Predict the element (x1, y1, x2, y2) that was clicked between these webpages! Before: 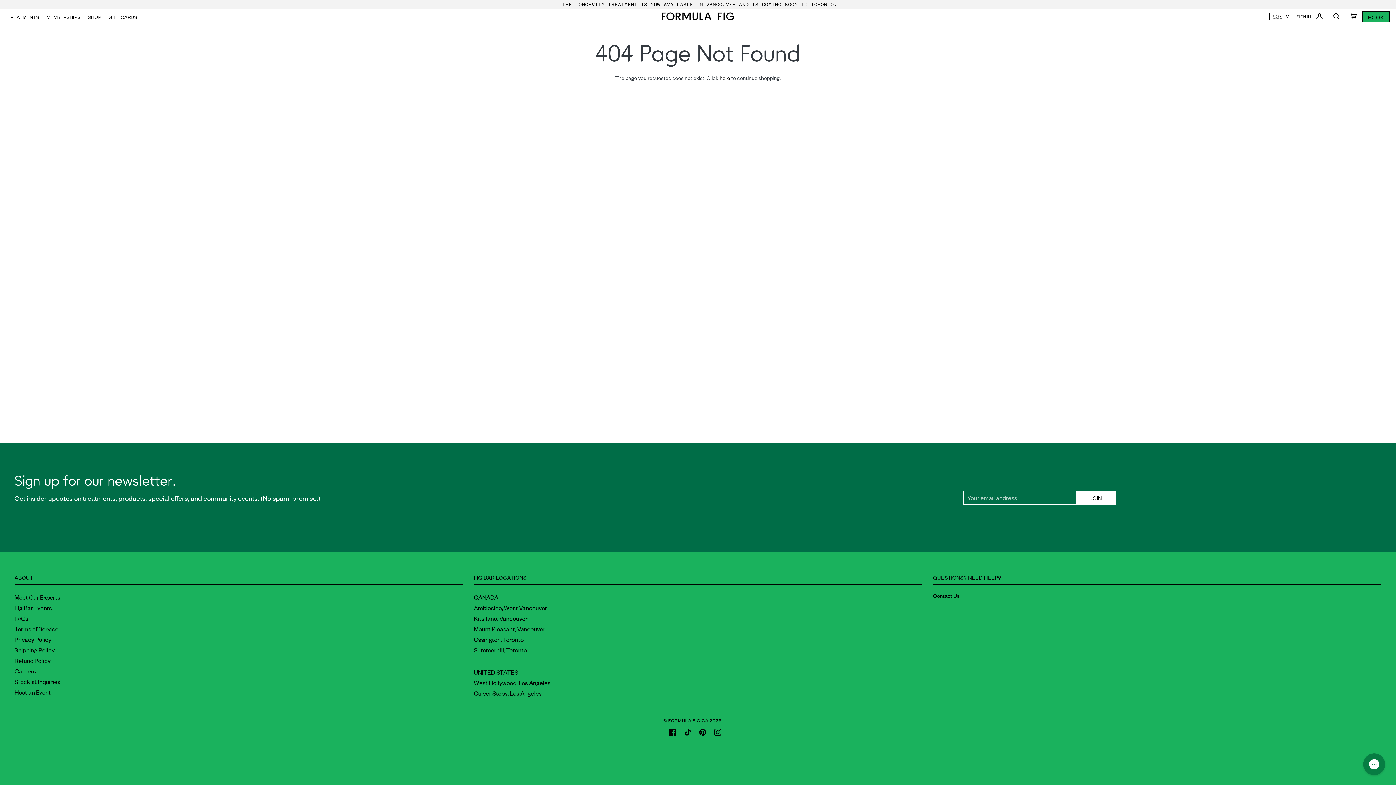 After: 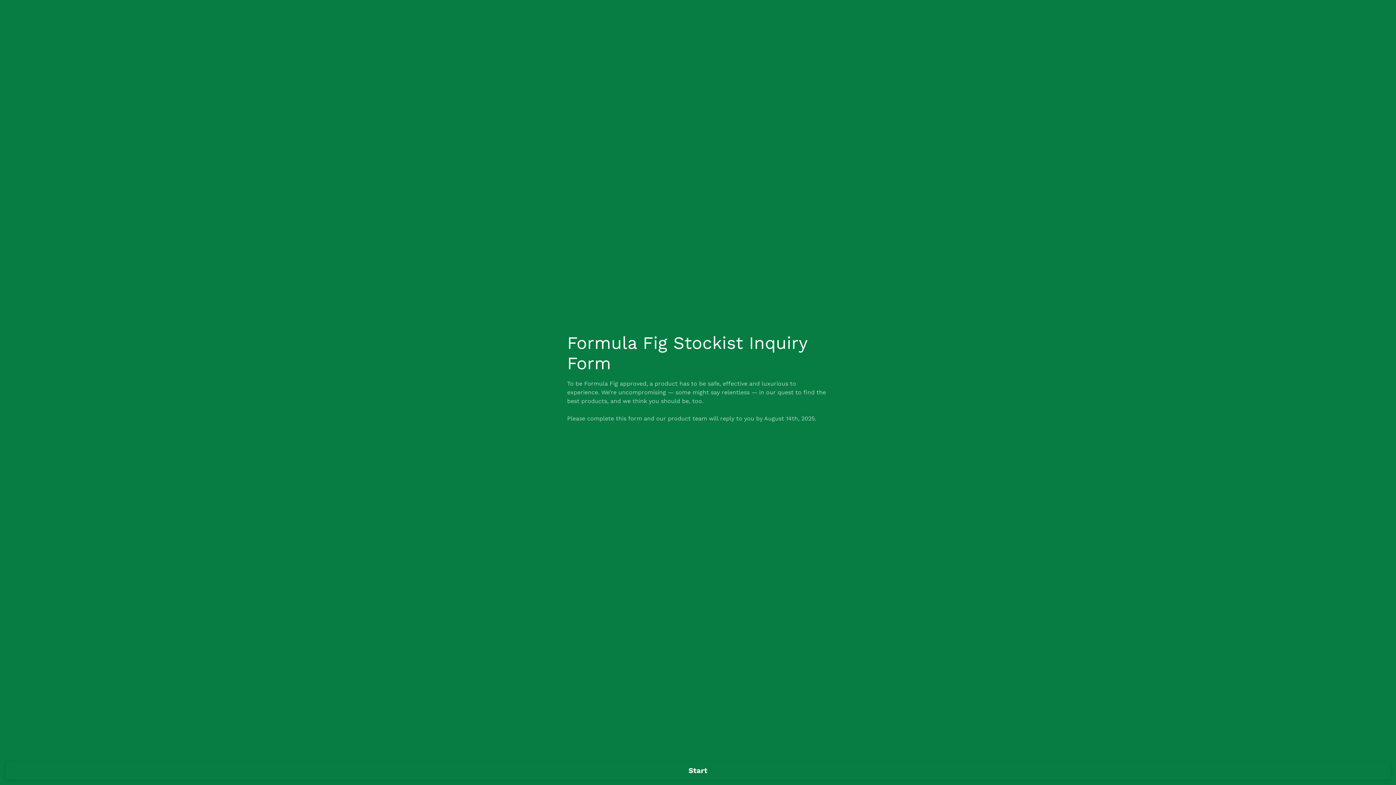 Action: label: Stockist Inquiries bbox: (14, 677, 60, 685)